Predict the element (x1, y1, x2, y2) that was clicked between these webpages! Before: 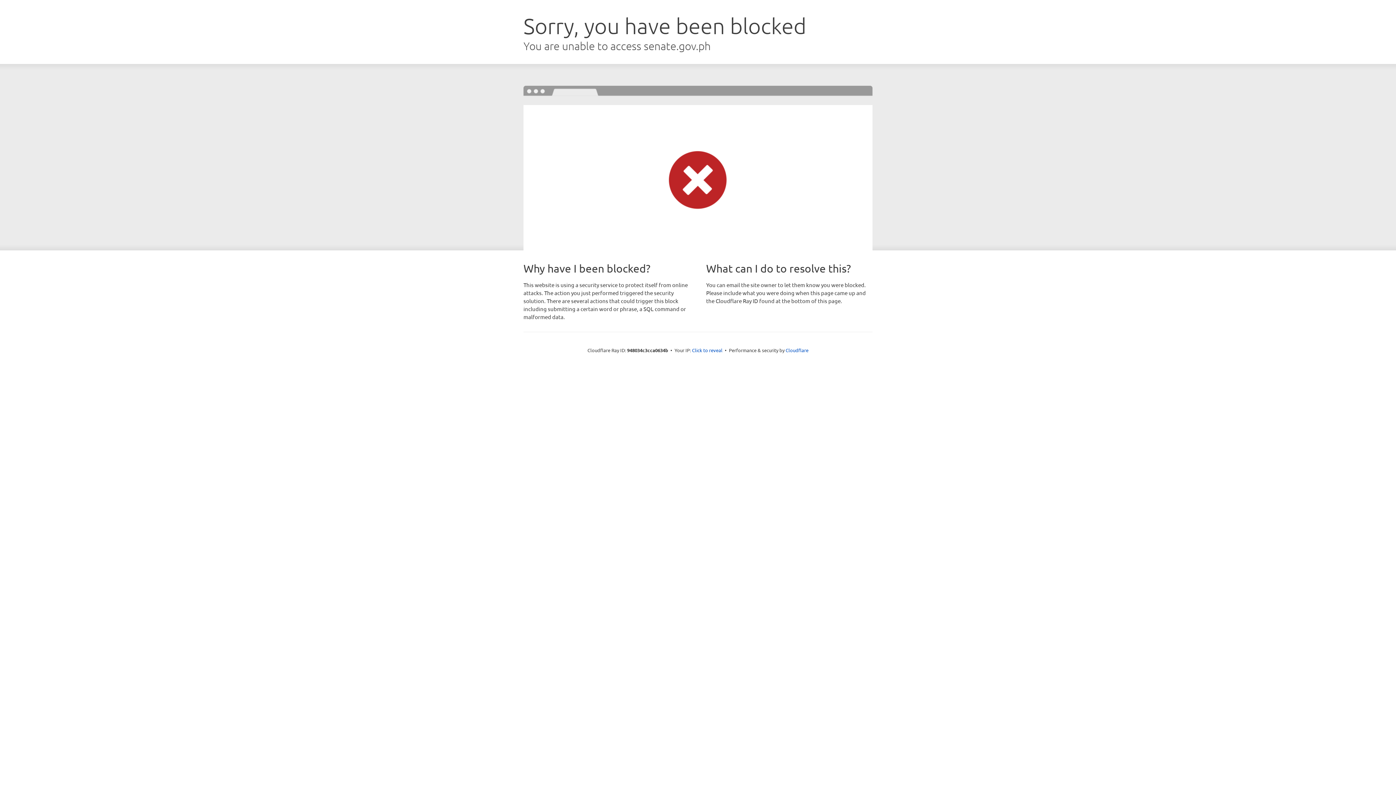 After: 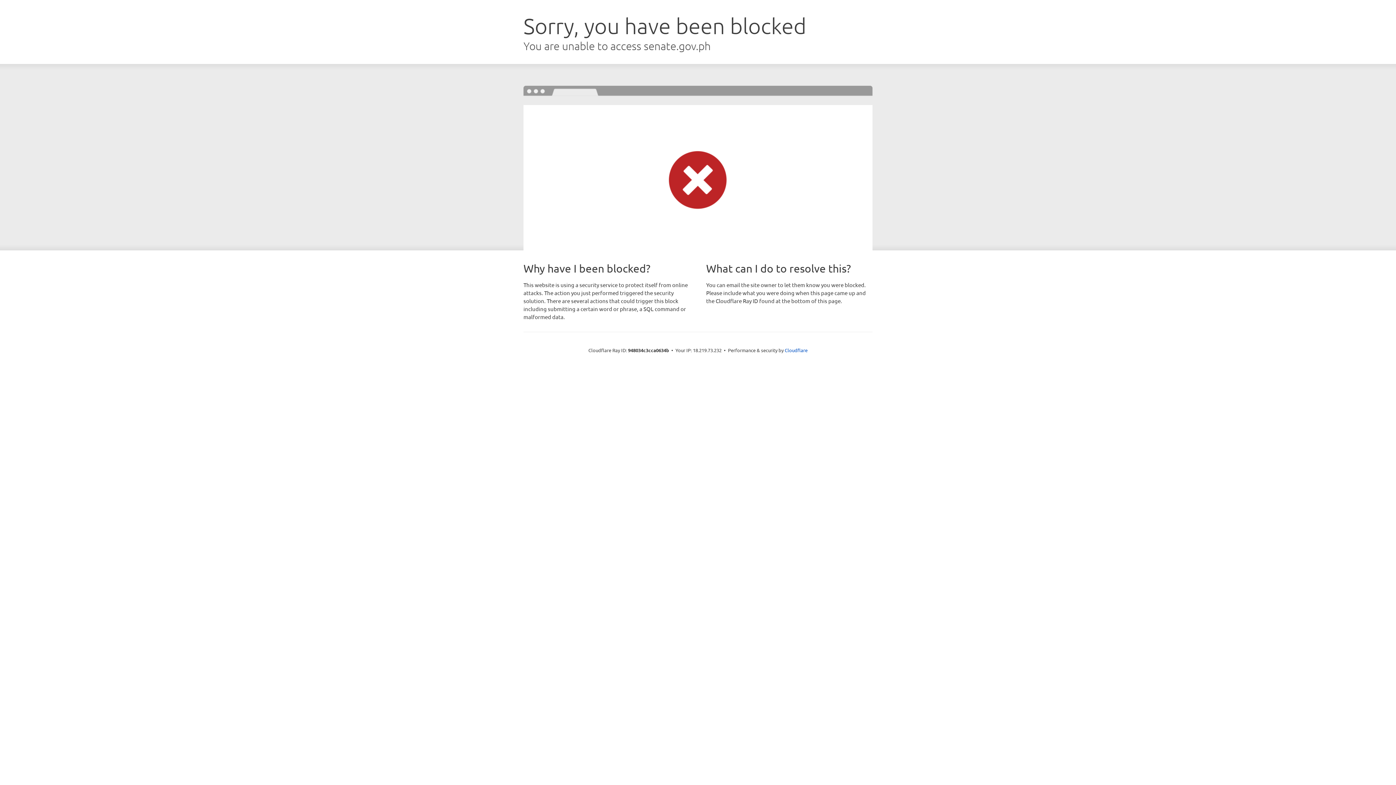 Action: label: Click to reveal bbox: (692, 346, 722, 353)